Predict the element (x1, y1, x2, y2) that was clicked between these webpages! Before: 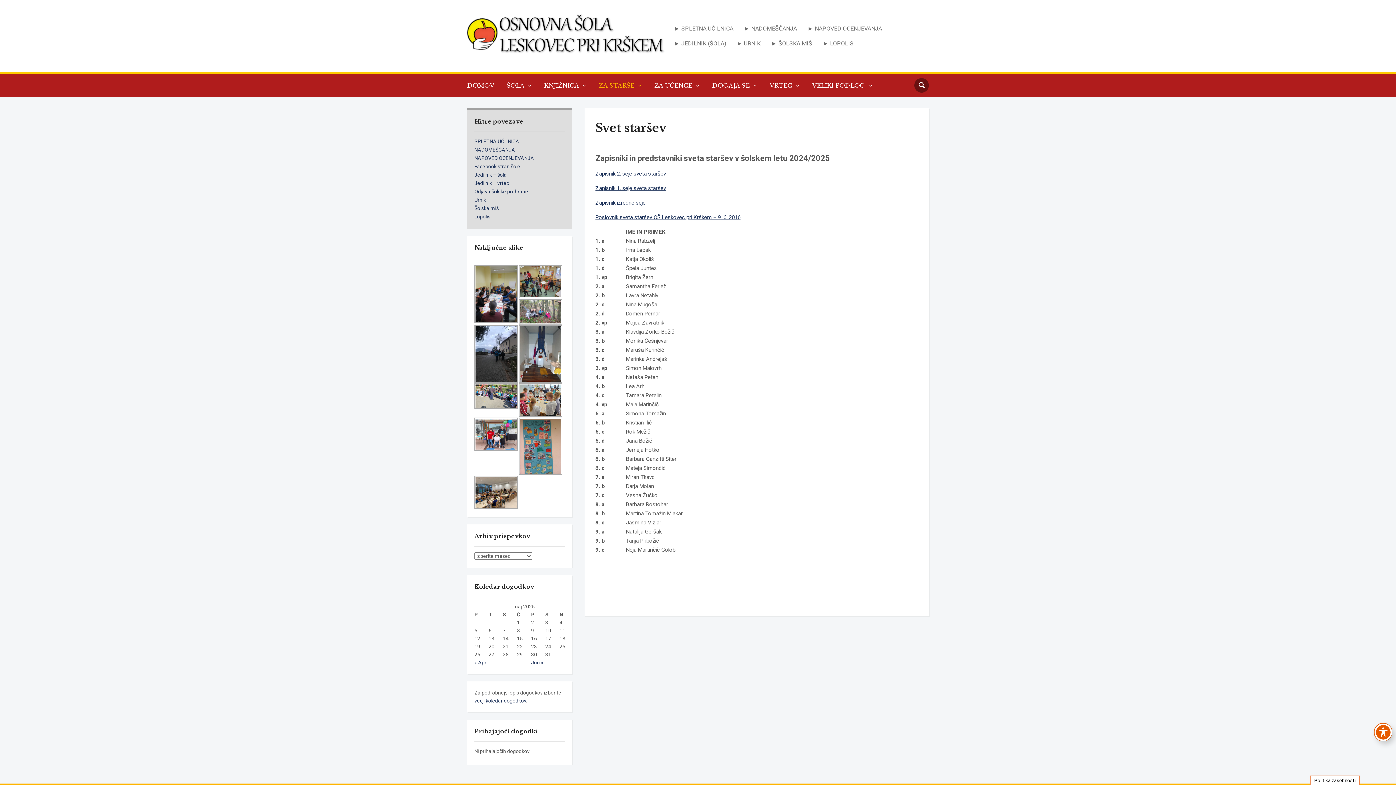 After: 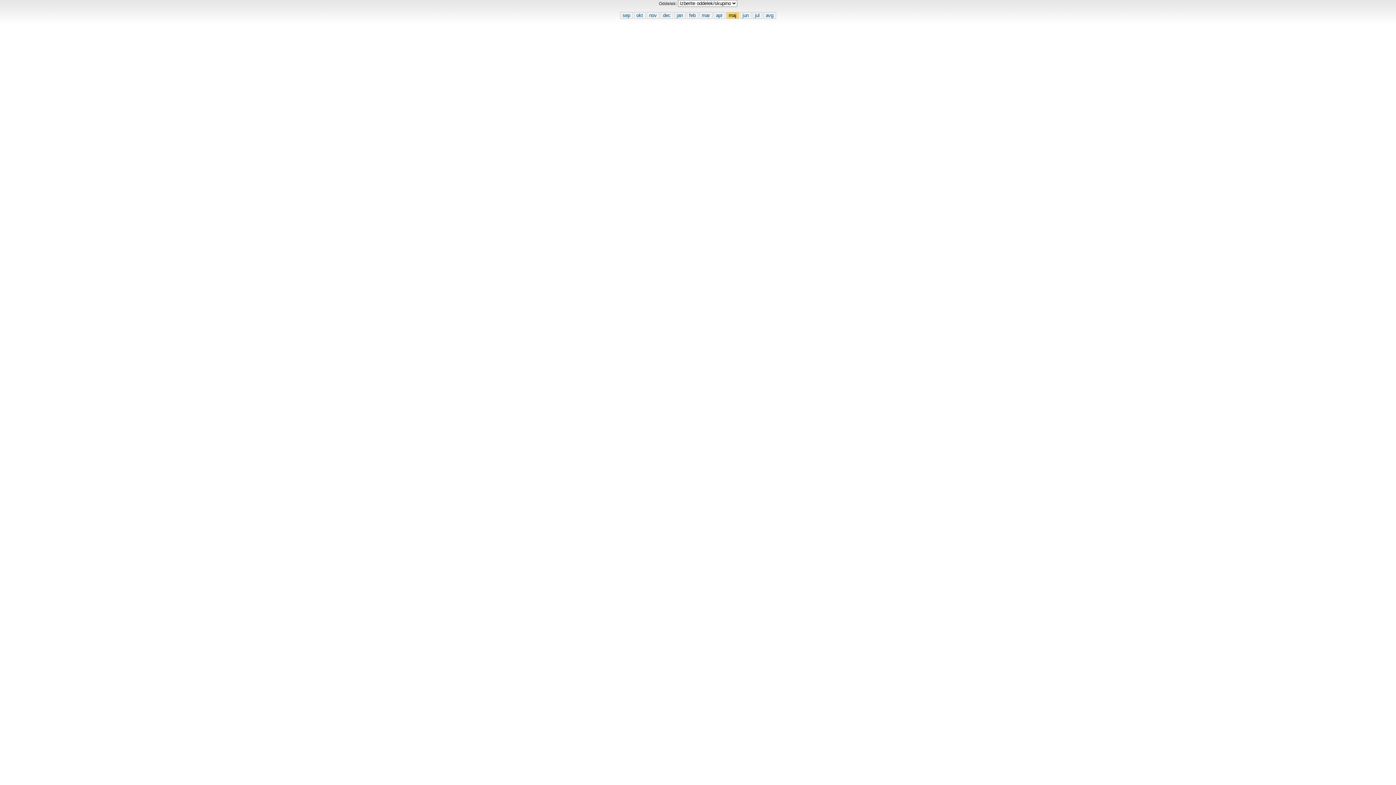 Action: bbox: (798, 21, 882, 35) label: ► NAPOVED OCENJEVANJA